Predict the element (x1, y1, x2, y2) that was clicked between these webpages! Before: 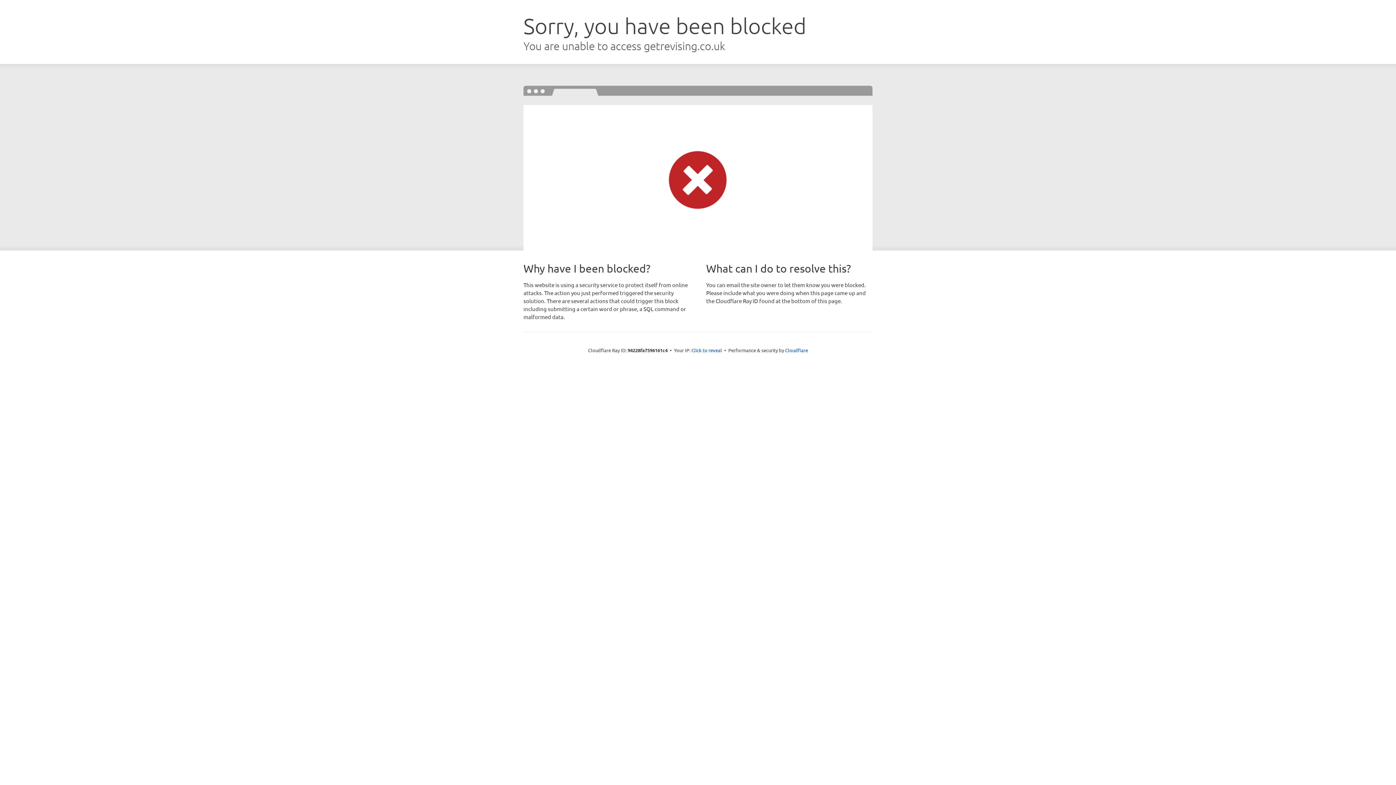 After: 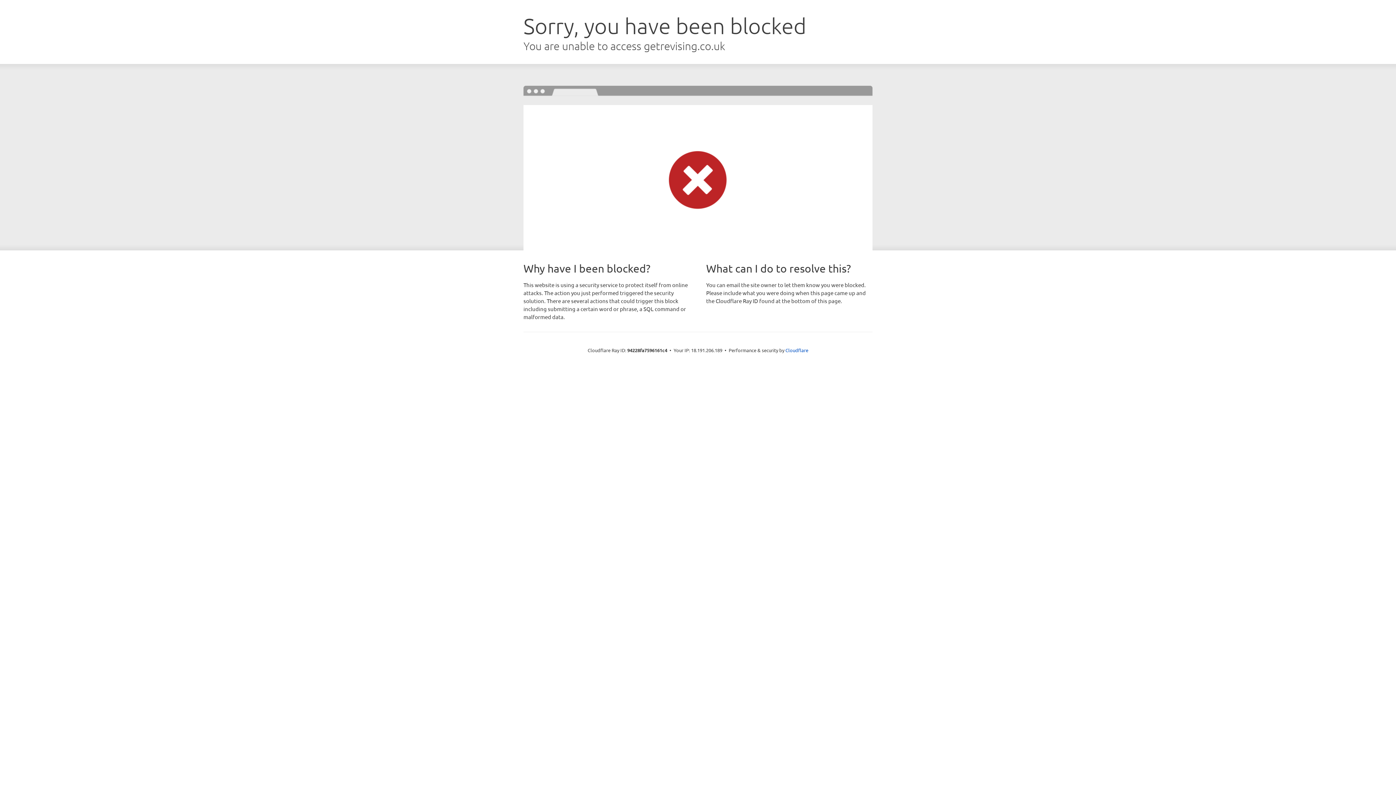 Action: bbox: (691, 346, 722, 353) label: Click to reveal